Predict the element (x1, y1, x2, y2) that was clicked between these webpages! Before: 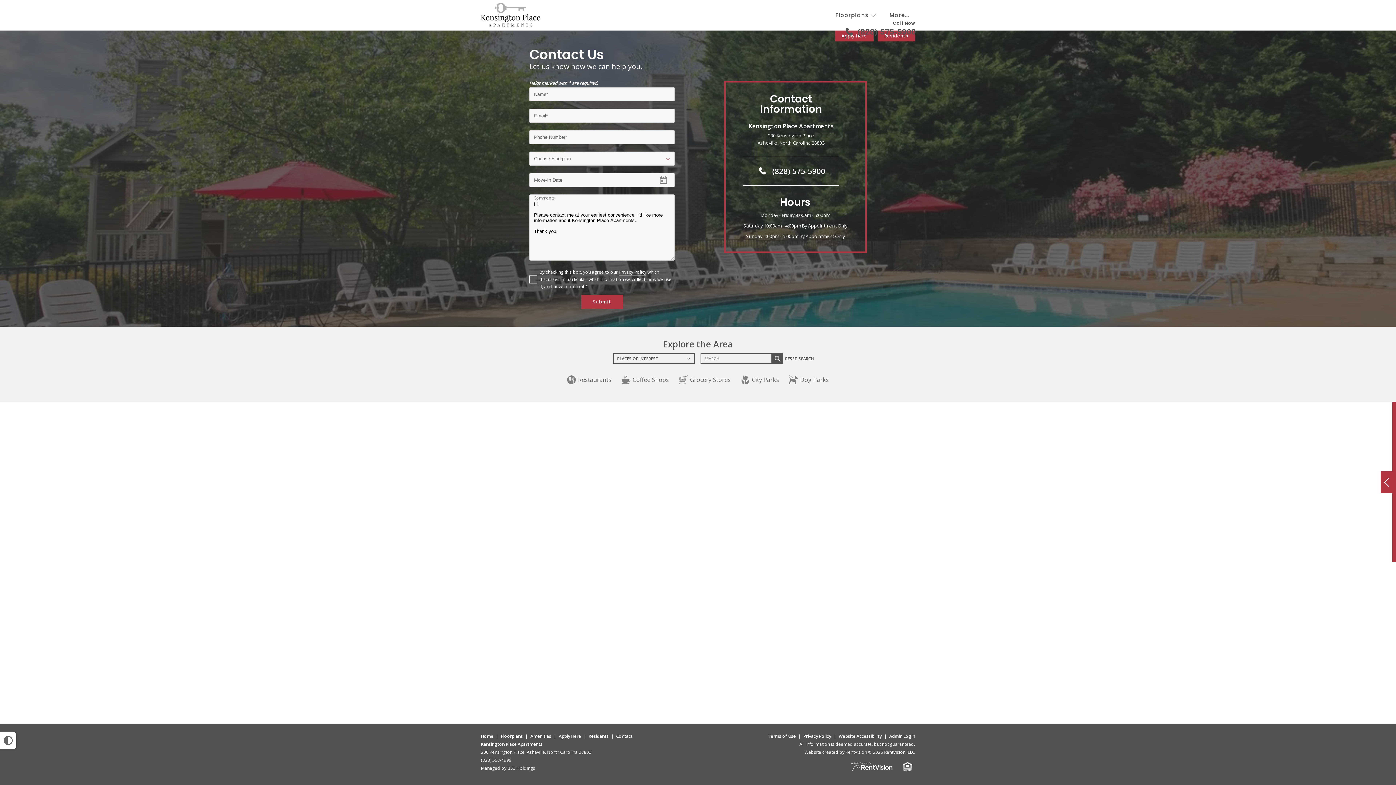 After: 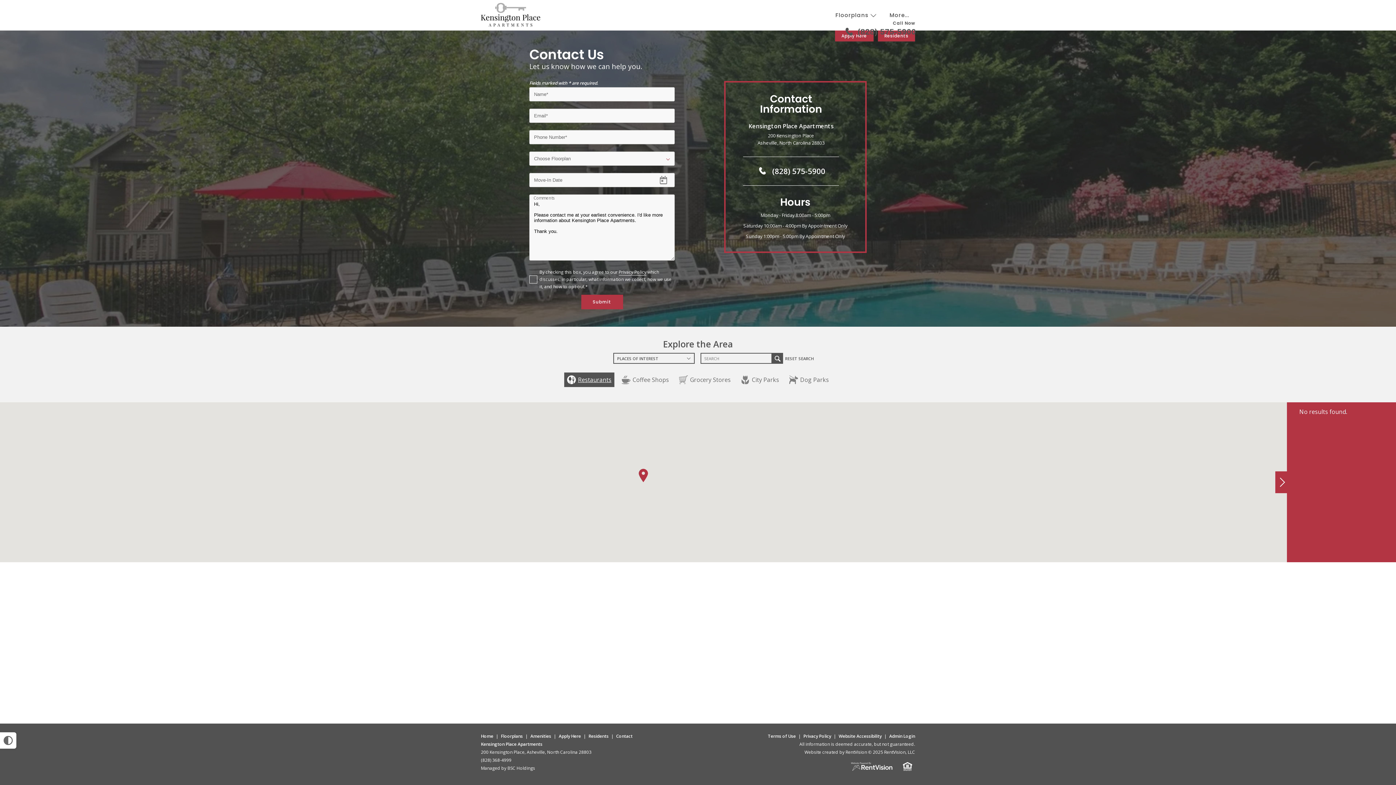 Action: bbox: (564, 372, 614, 387) label: Restaurants